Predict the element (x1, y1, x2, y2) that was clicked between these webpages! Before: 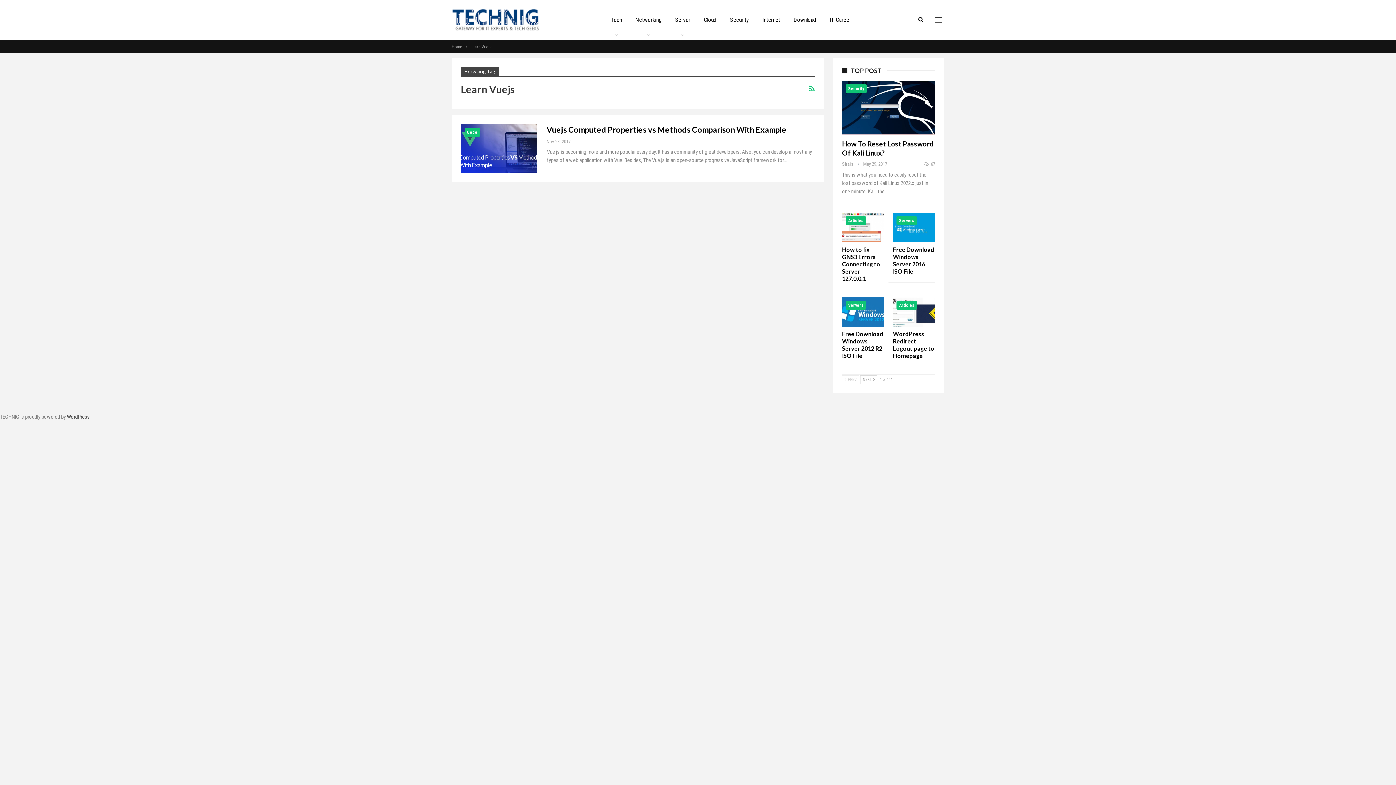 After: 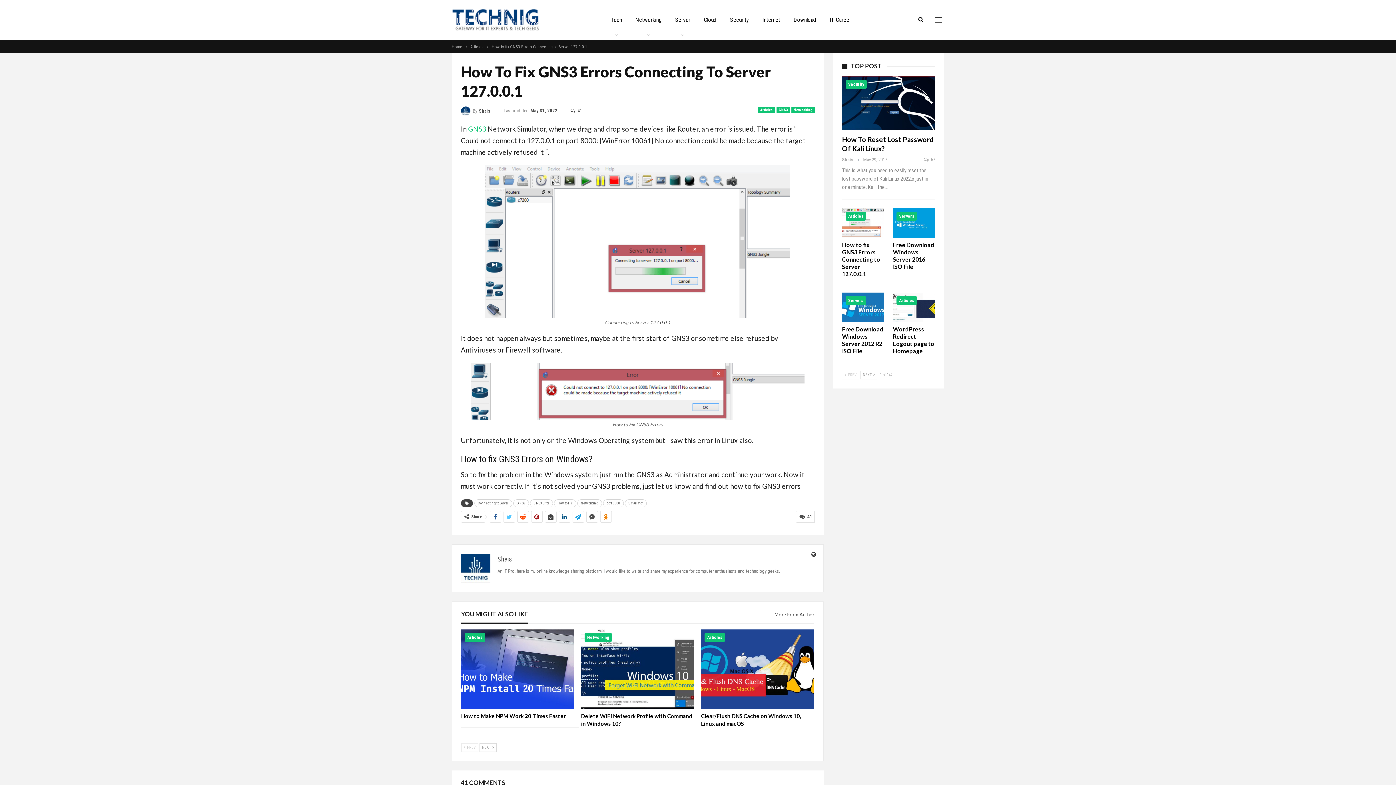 Action: bbox: (842, 212, 884, 242)